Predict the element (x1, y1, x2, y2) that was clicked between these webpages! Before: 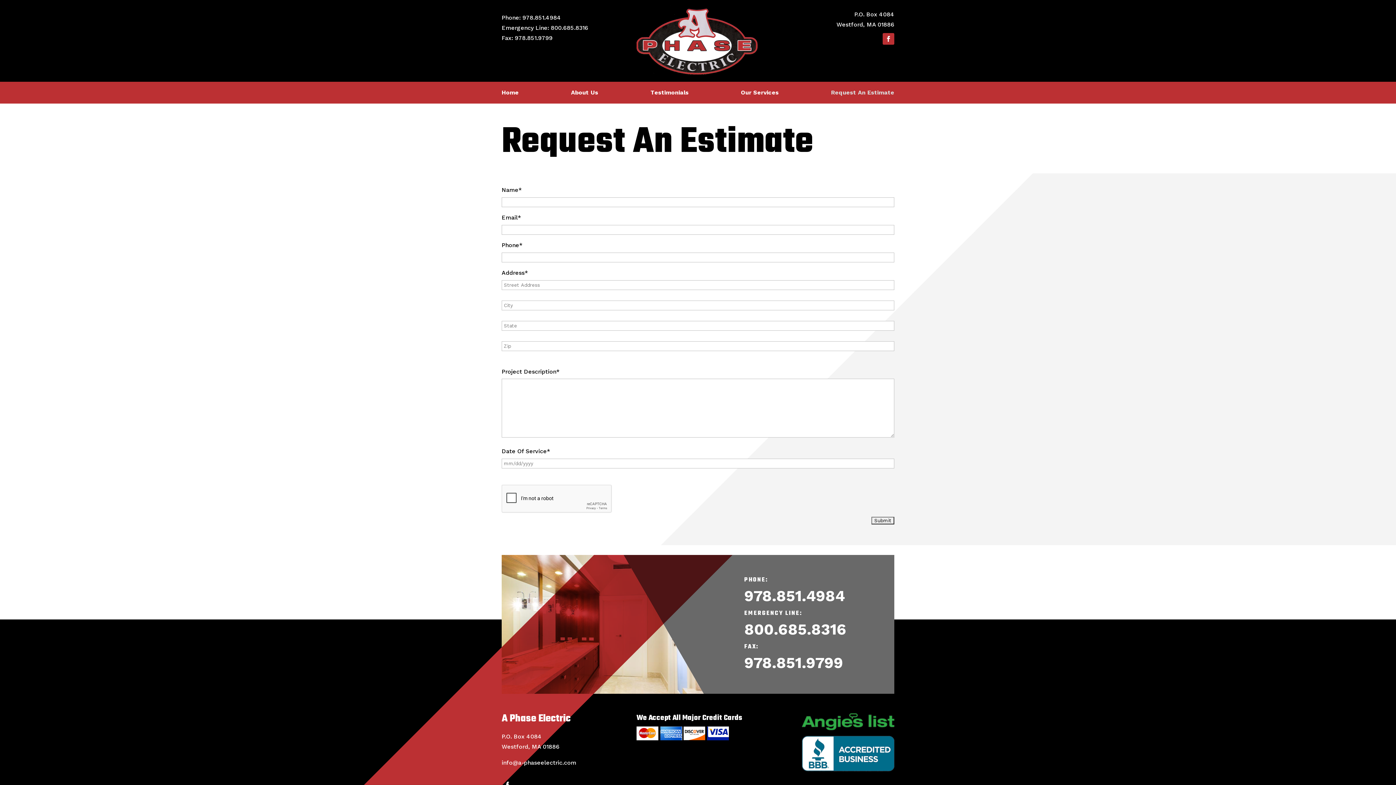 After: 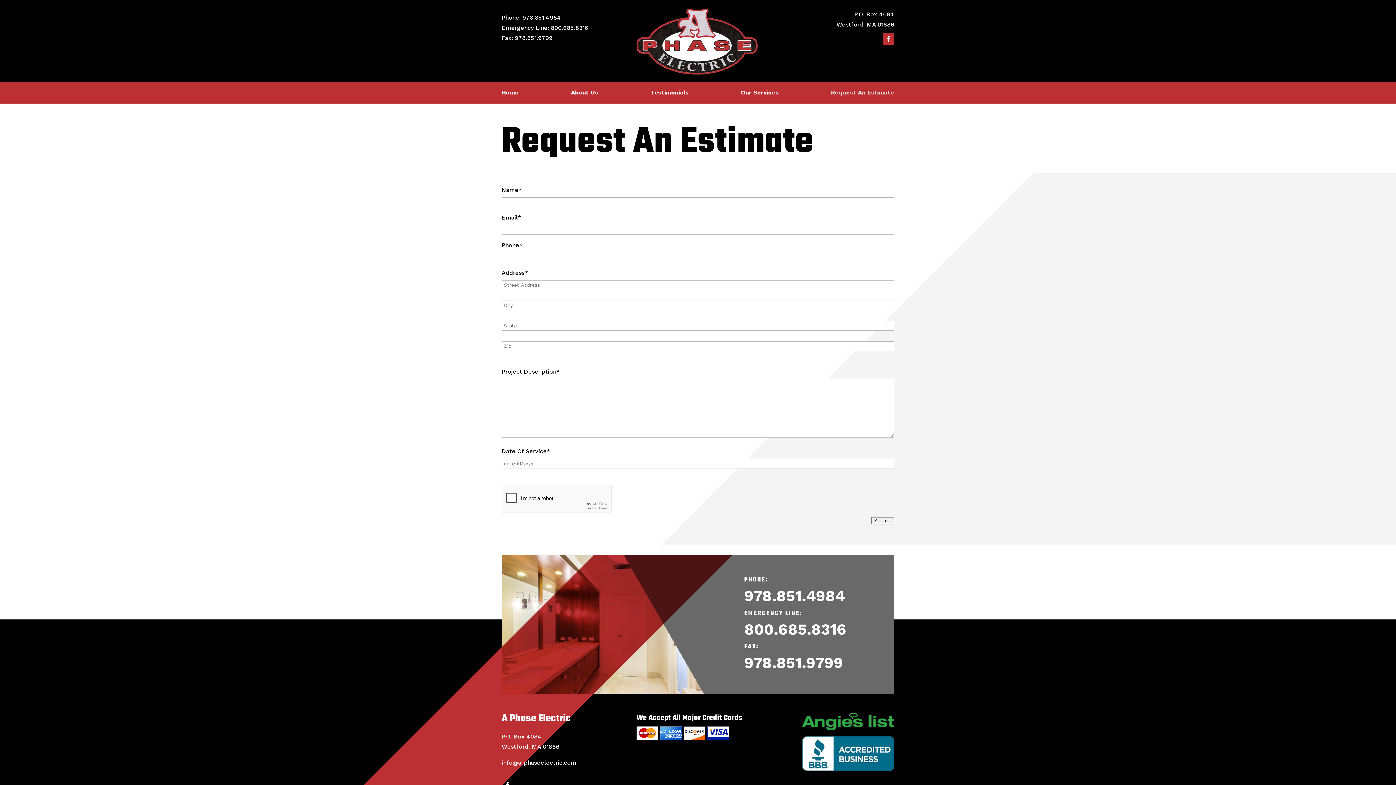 Action: label: 800.685.8316 bbox: (550, 24, 588, 31)